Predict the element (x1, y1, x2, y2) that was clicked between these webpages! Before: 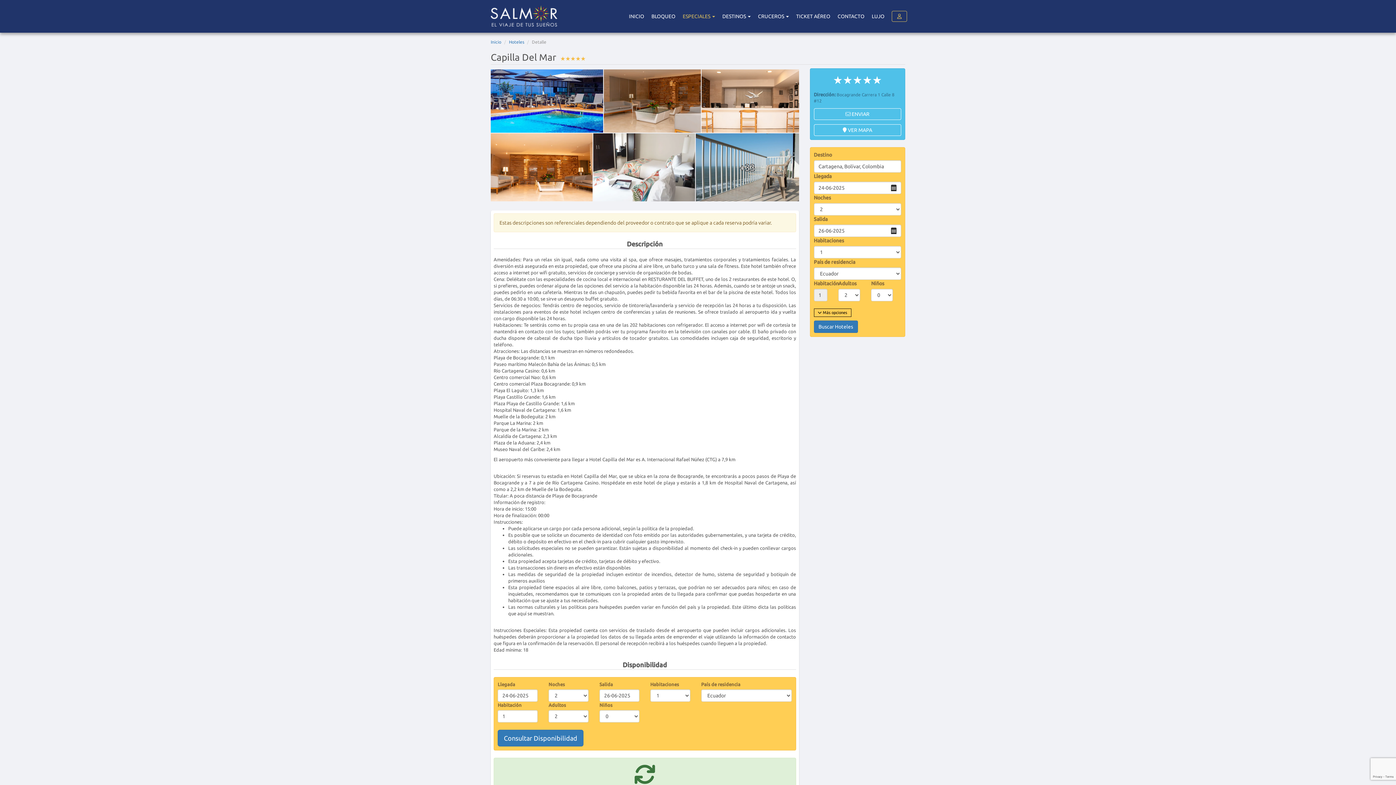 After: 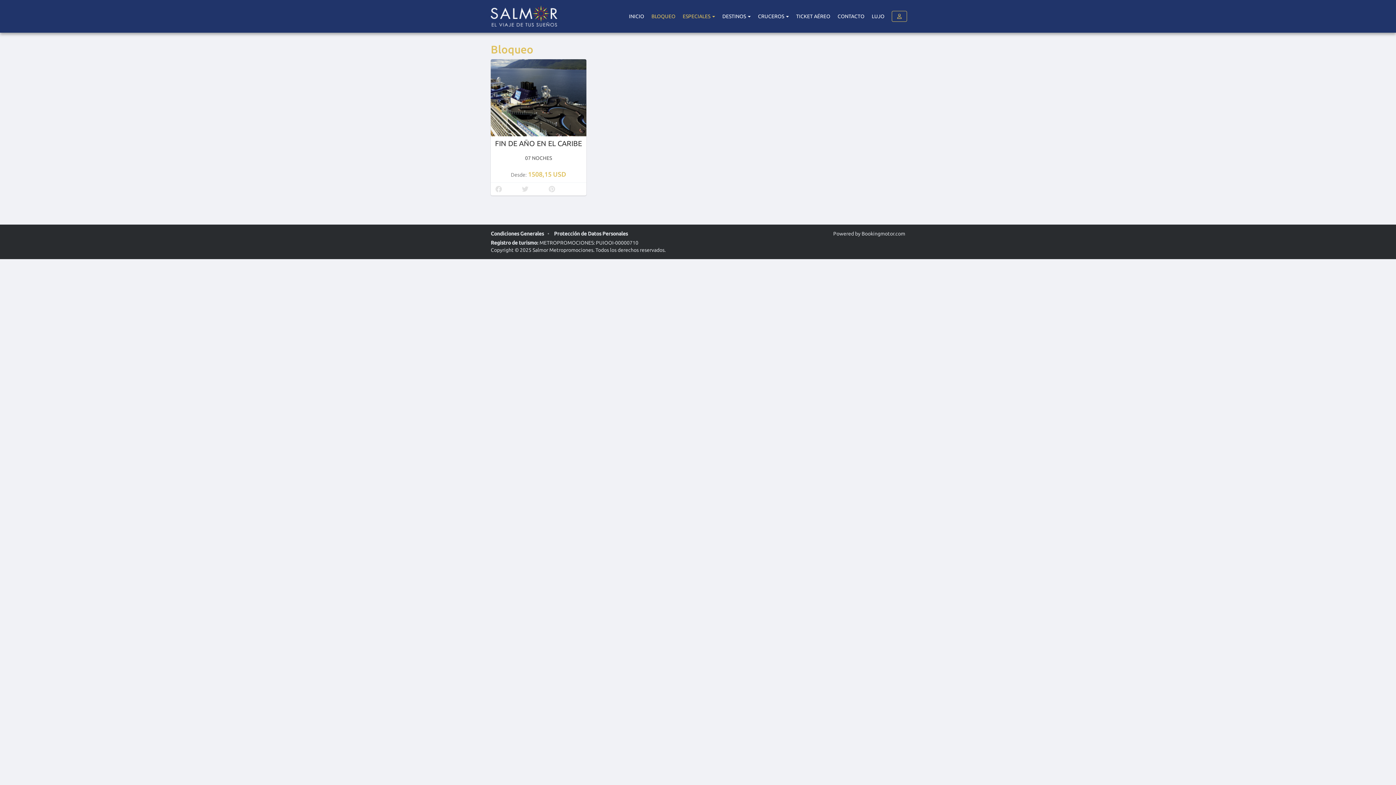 Action: label: BLOQUEO bbox: (648, 0, 679, 32)